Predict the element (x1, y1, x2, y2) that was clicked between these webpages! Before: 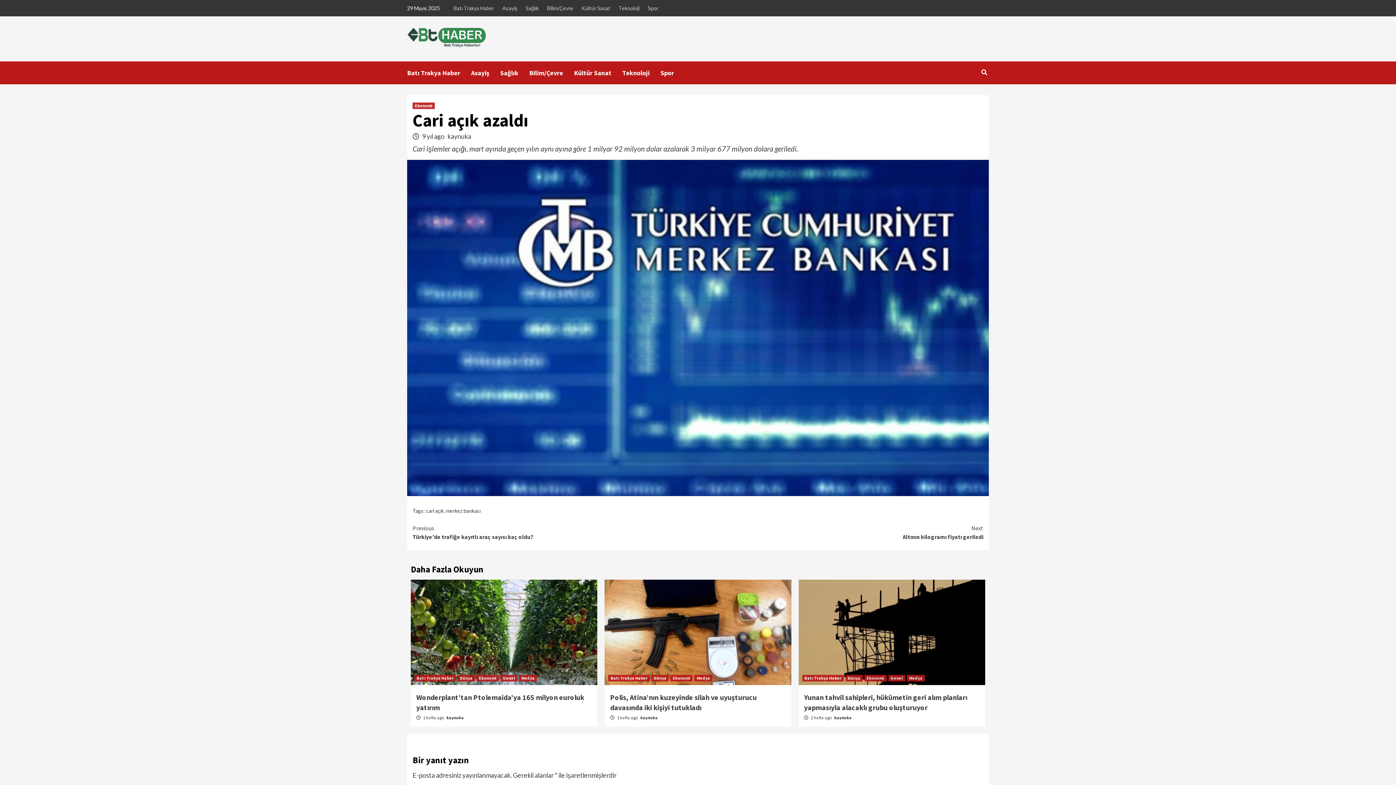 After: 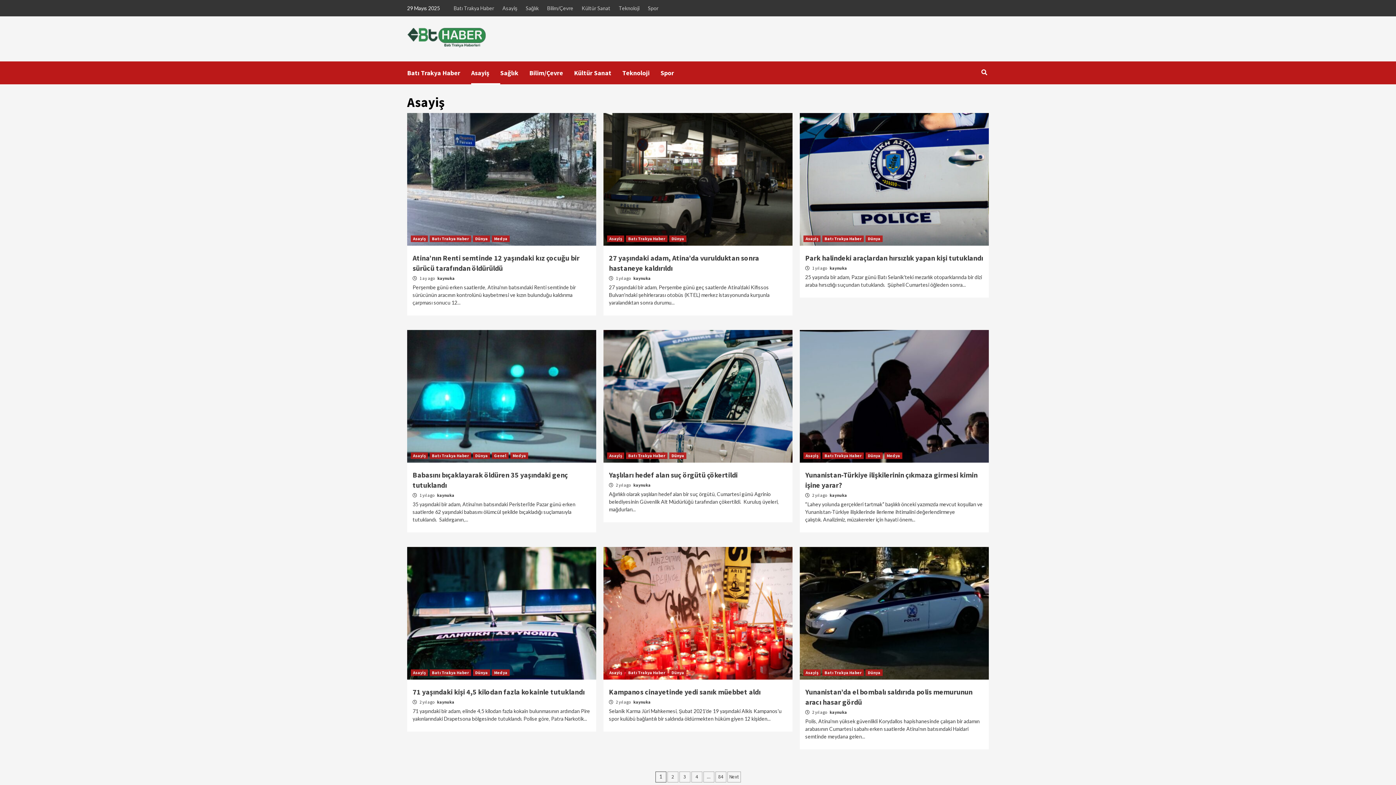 Action: bbox: (471, 61, 500, 84) label: Asayiş